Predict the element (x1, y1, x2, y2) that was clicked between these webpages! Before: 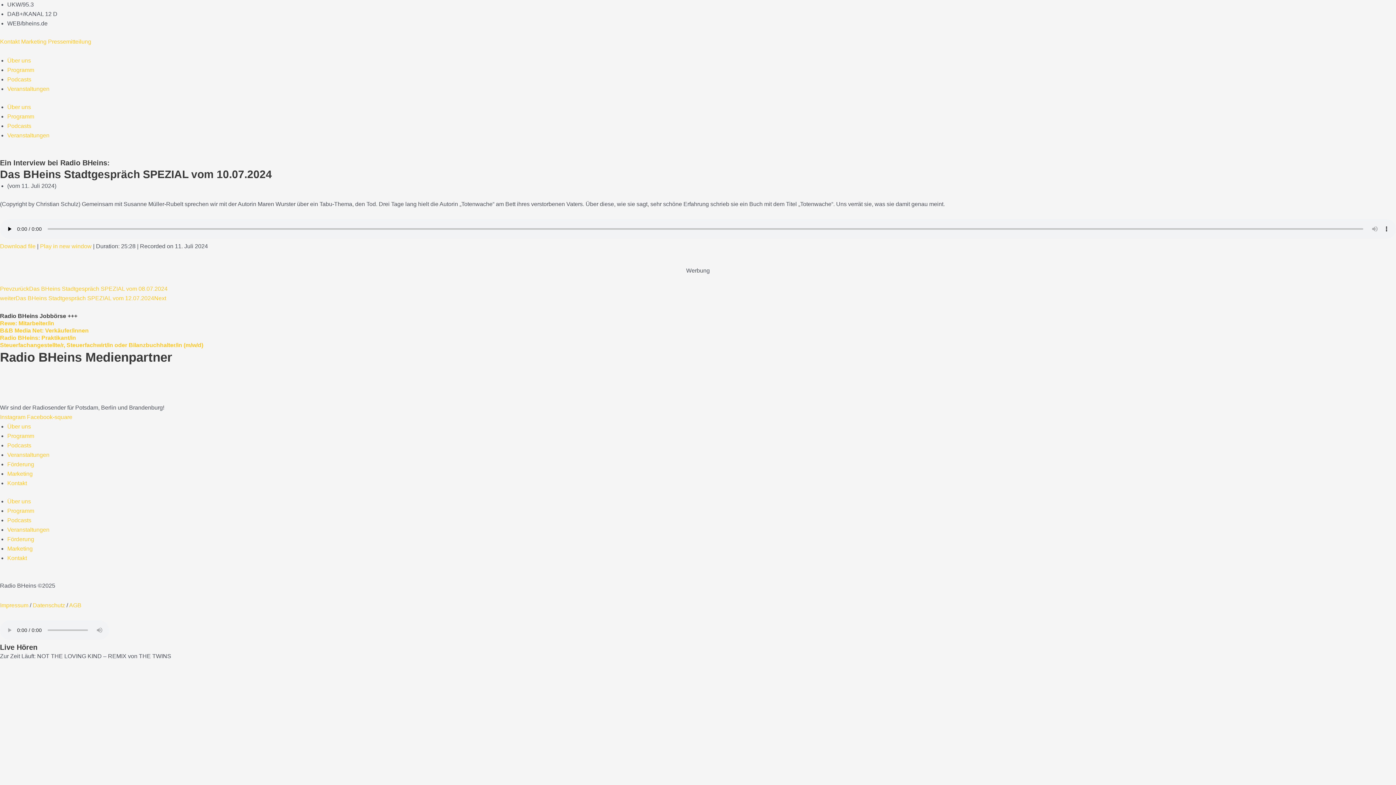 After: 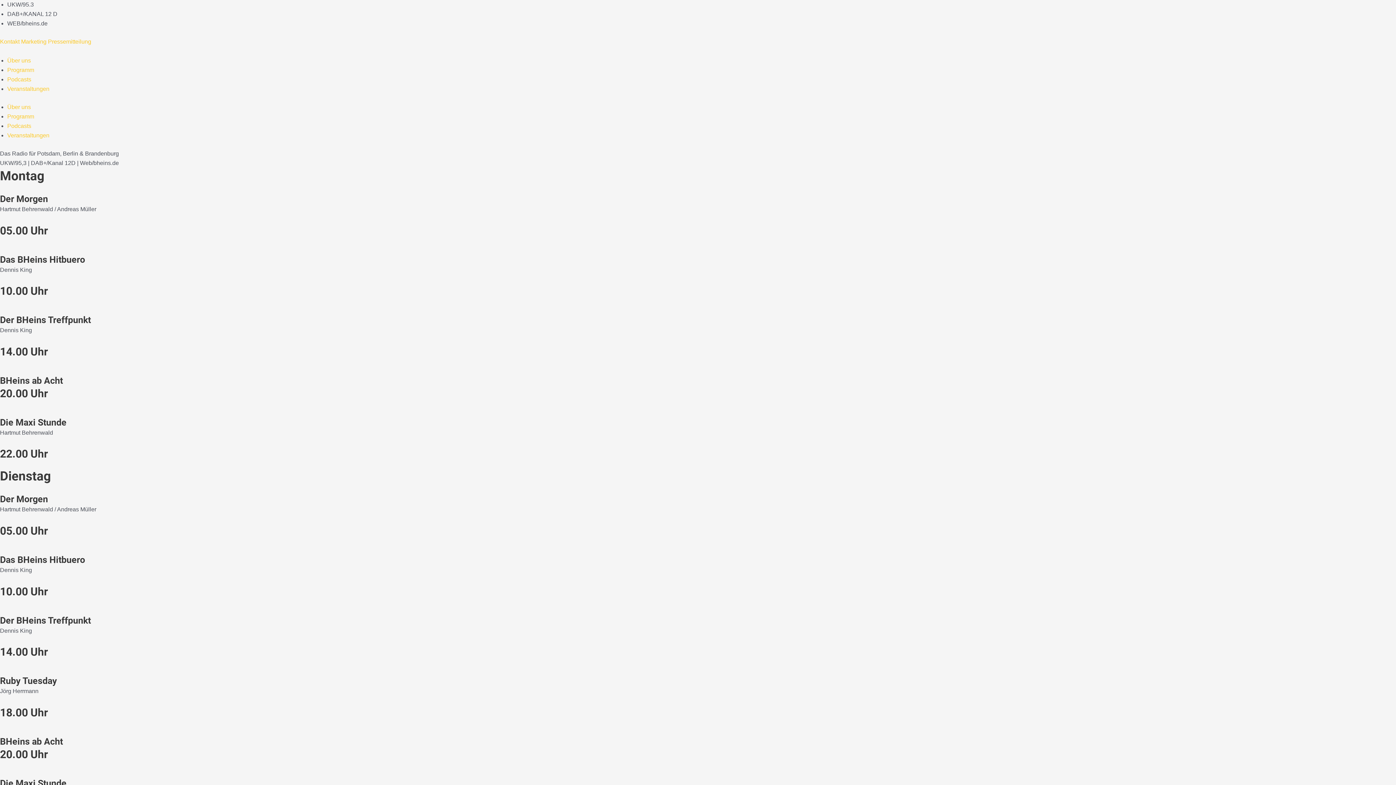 Action: bbox: (7, 507, 34, 514) label: Programm